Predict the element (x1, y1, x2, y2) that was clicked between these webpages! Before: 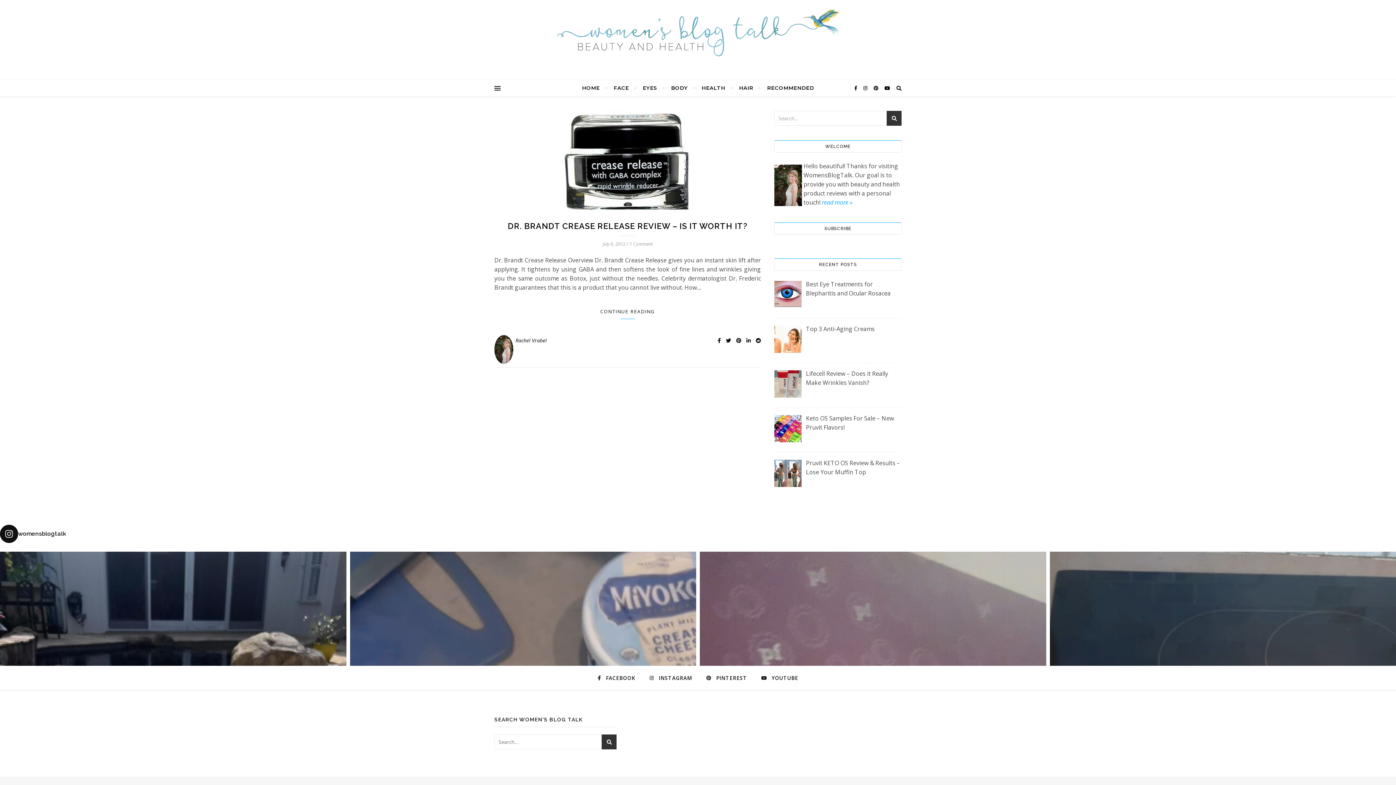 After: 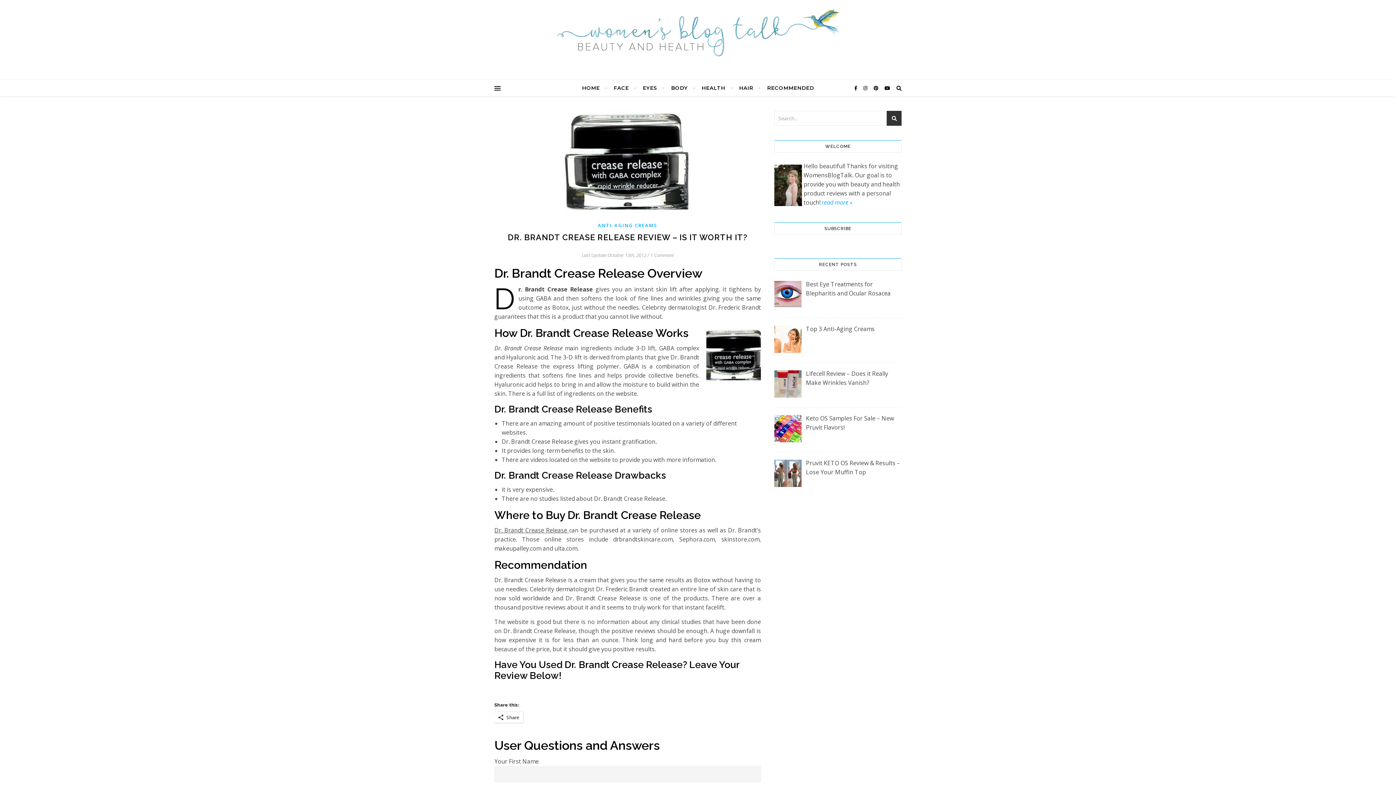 Action: bbox: (494, 110, 761, 214)